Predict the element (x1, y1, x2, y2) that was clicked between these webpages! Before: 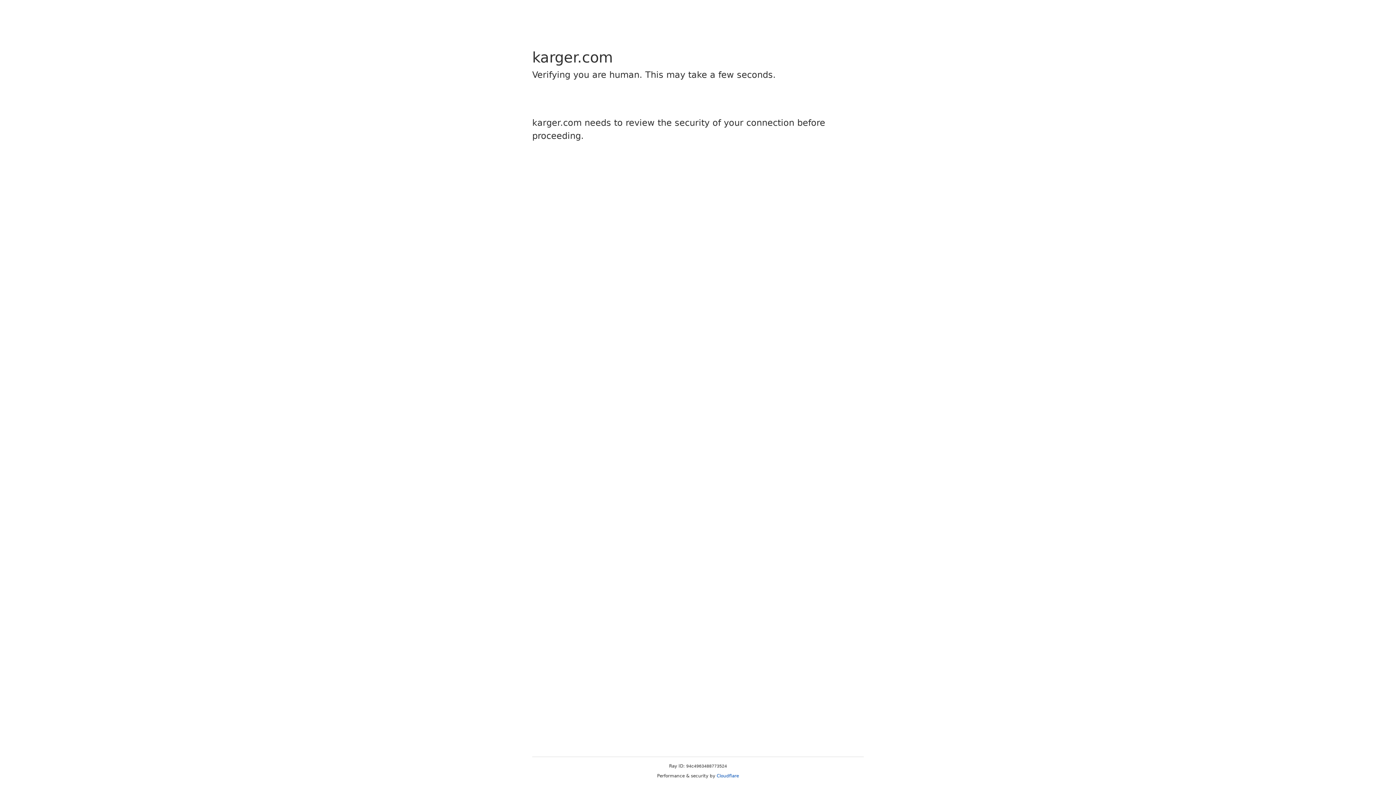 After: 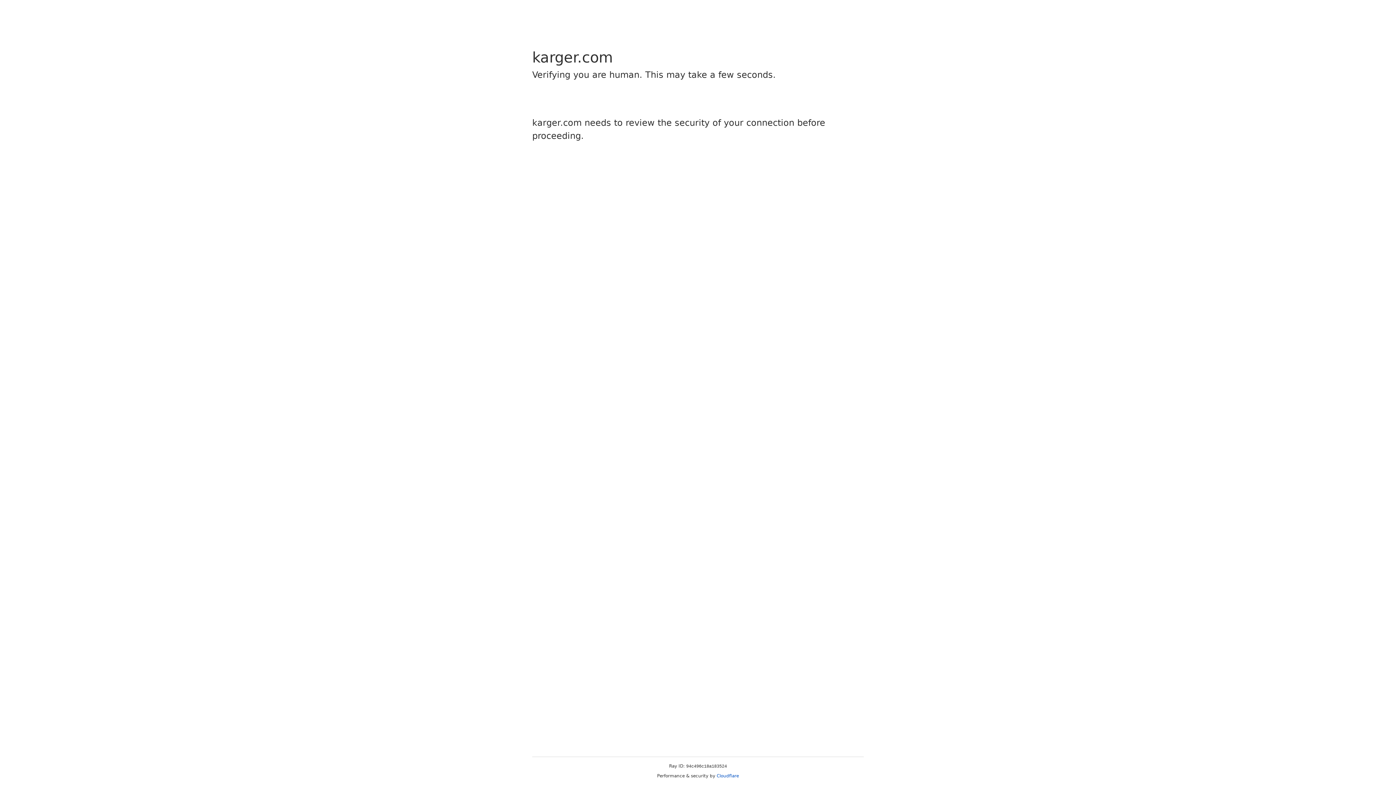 Action: bbox: (716, 773, 739, 778) label: Cloudflare